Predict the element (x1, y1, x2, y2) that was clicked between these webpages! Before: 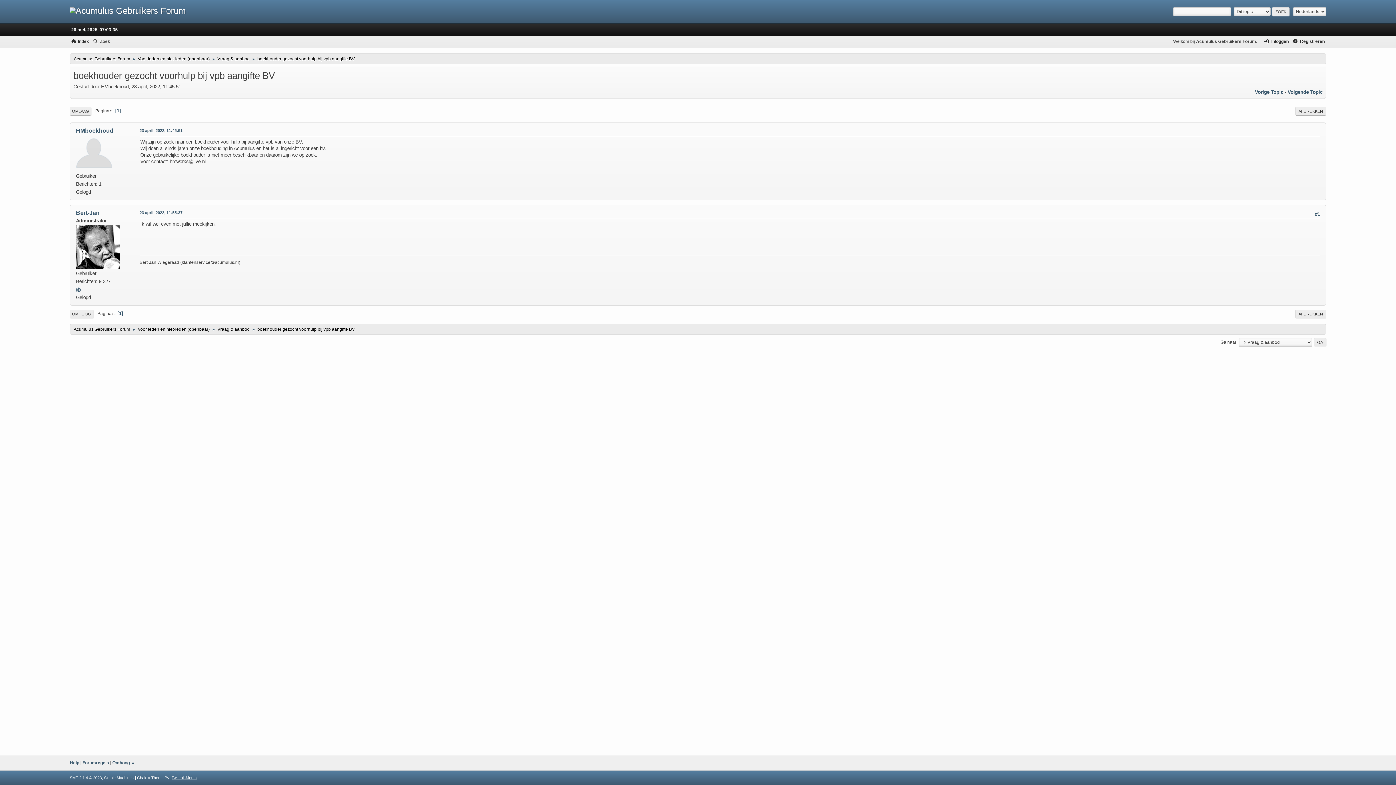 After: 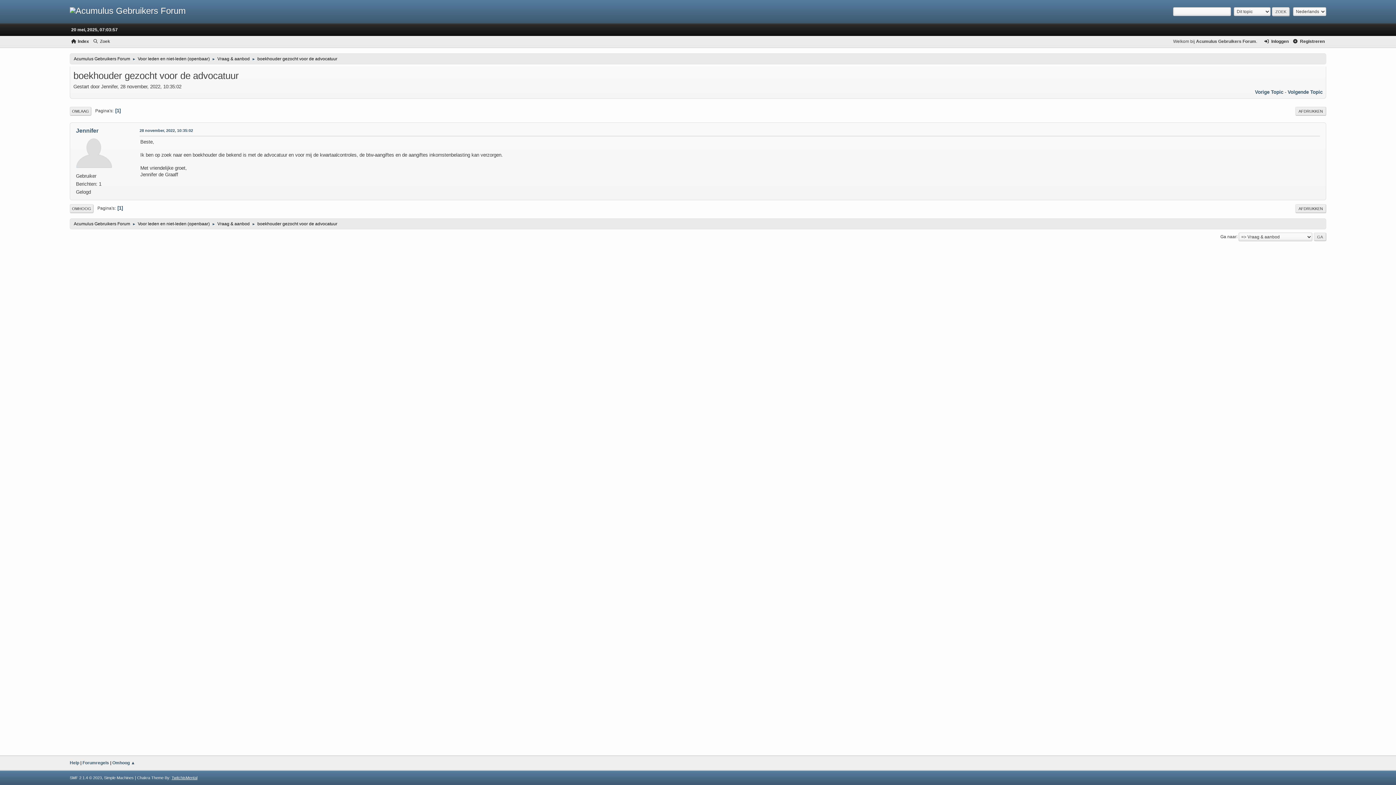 Action: bbox: (1255, 89, 1283, 94) label: Vorige Topic